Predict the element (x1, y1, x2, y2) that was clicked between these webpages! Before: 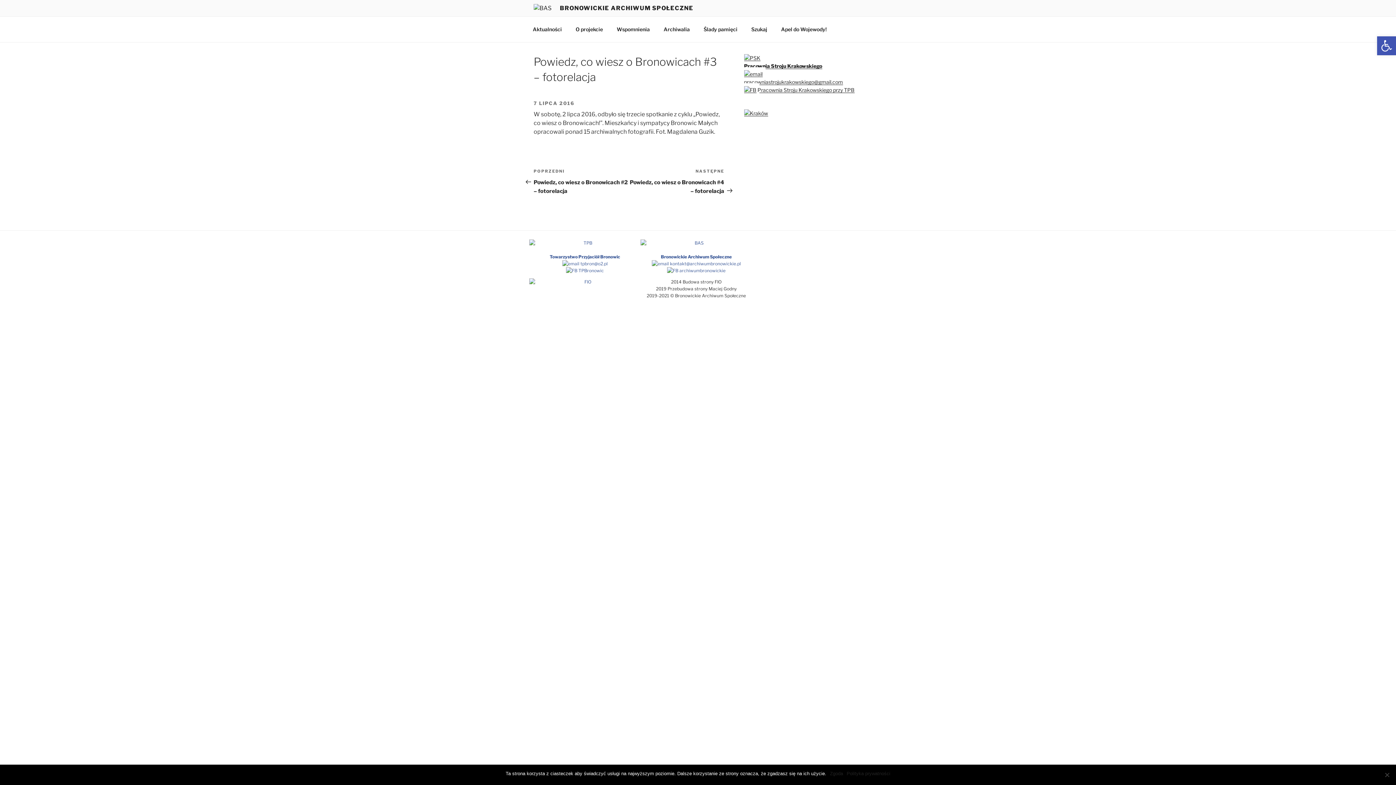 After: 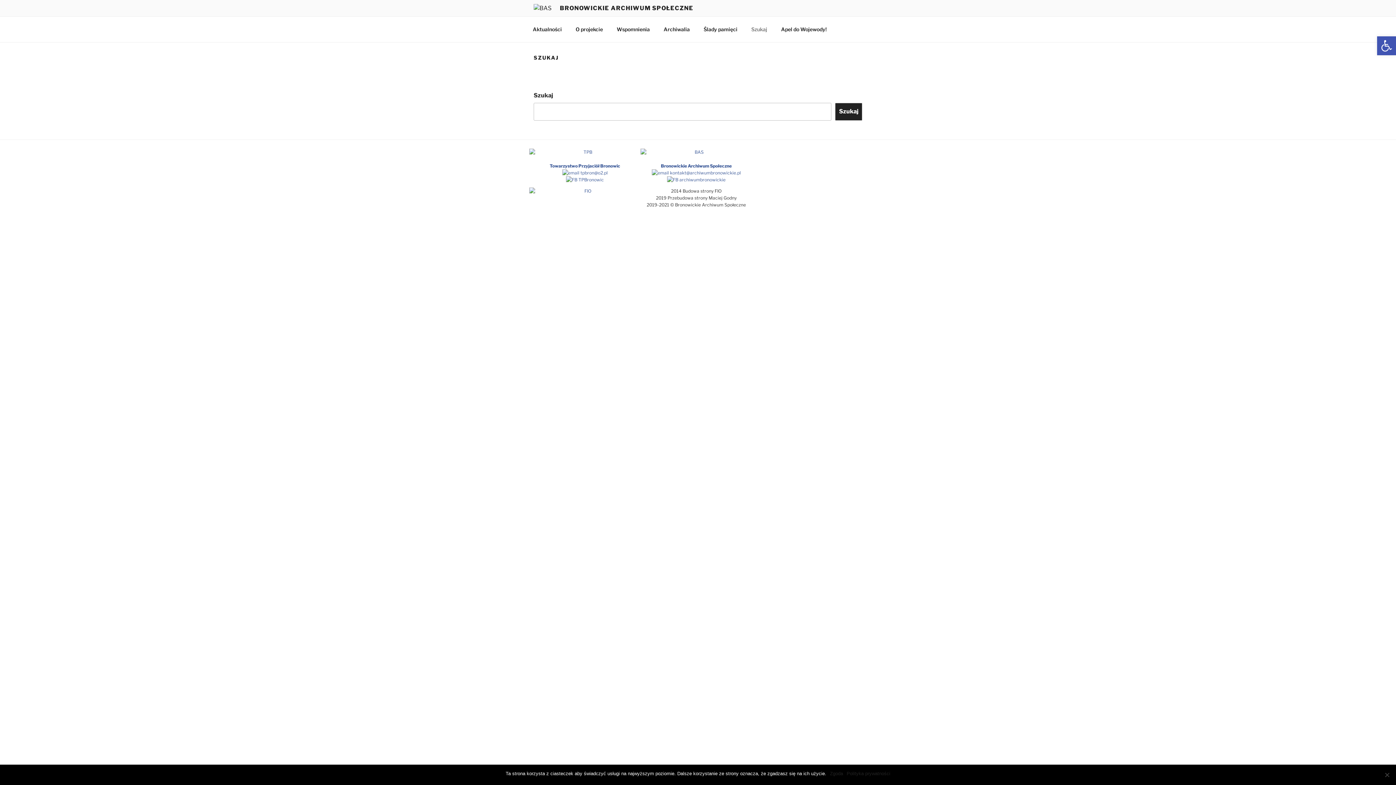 Action: bbox: (745, 20, 773, 38) label: Szukaj